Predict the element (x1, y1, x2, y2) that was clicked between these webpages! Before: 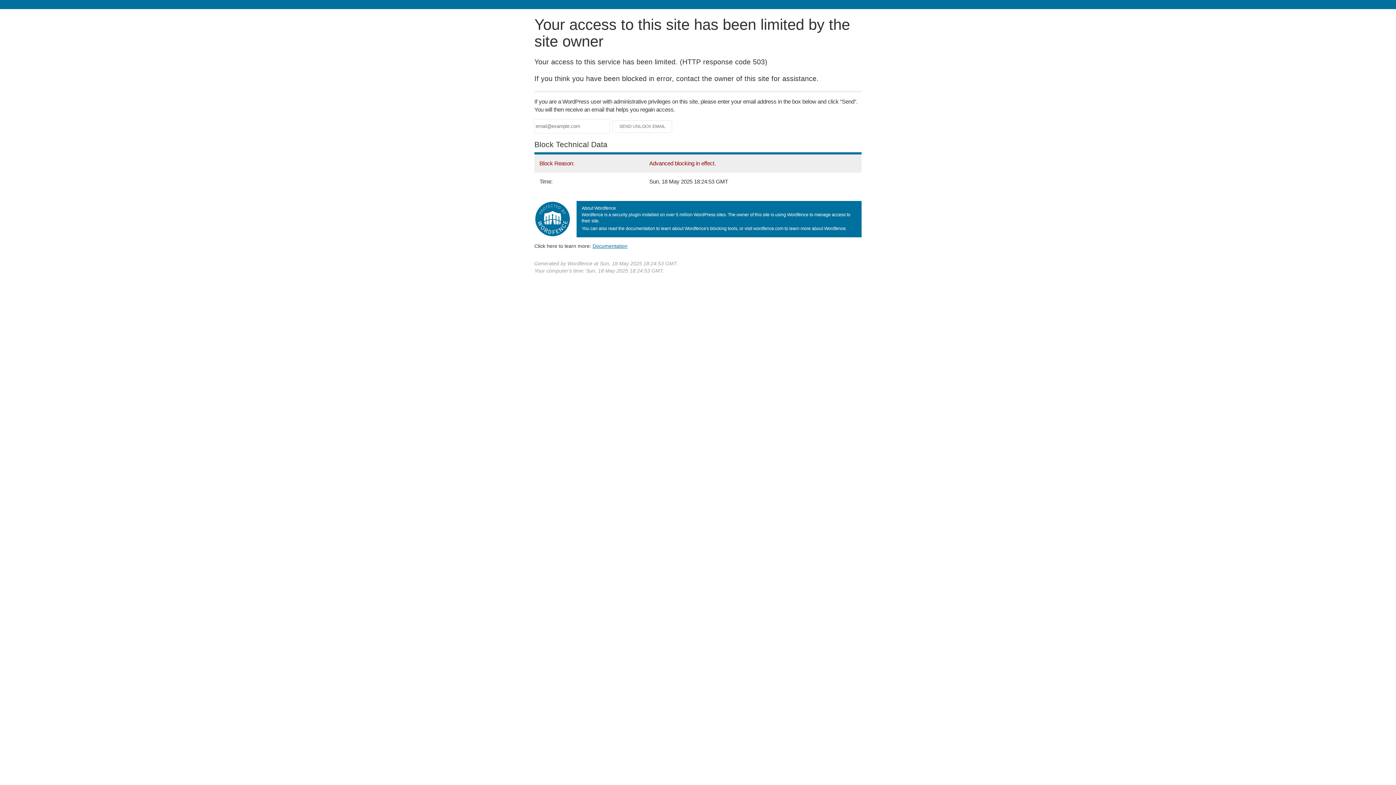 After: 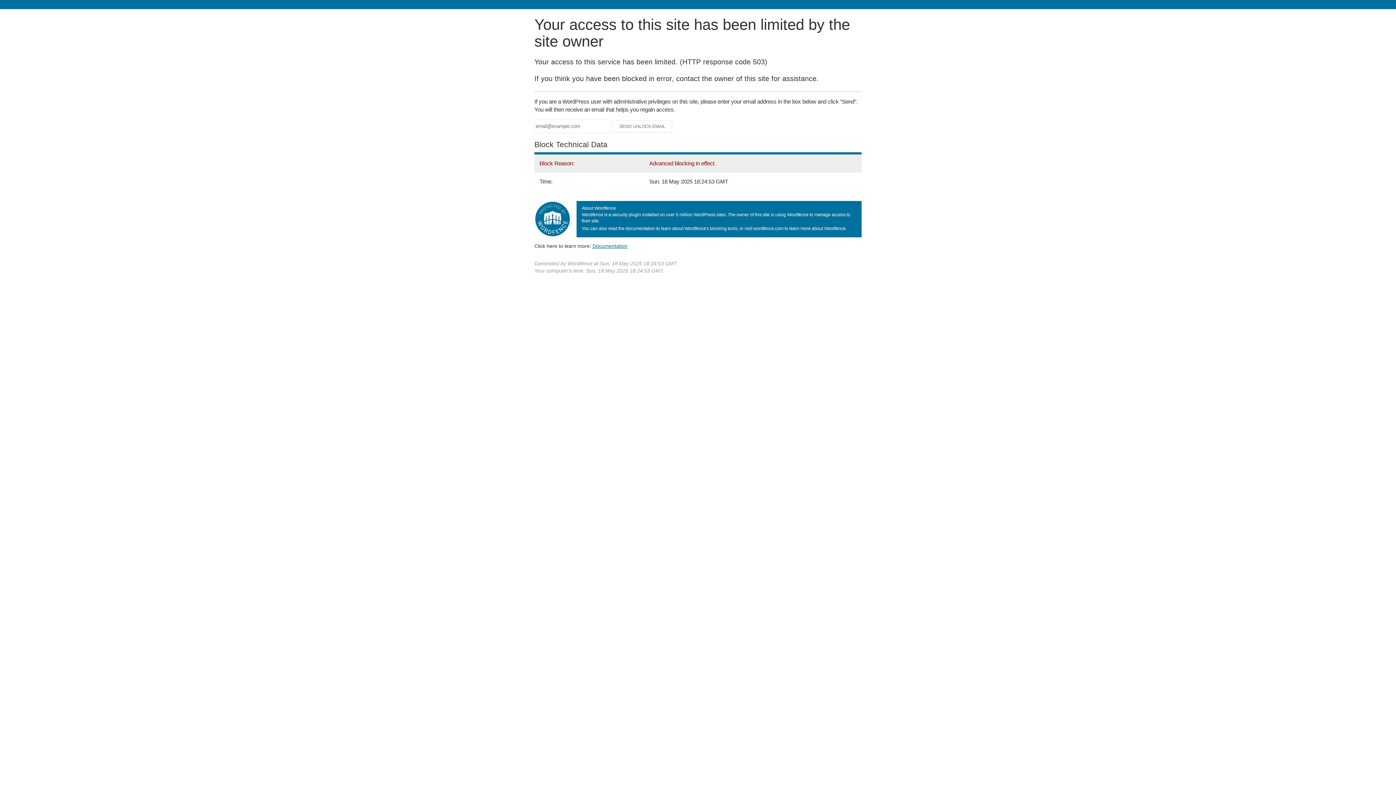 Action: label: Documentation bbox: (592, 243, 627, 248)